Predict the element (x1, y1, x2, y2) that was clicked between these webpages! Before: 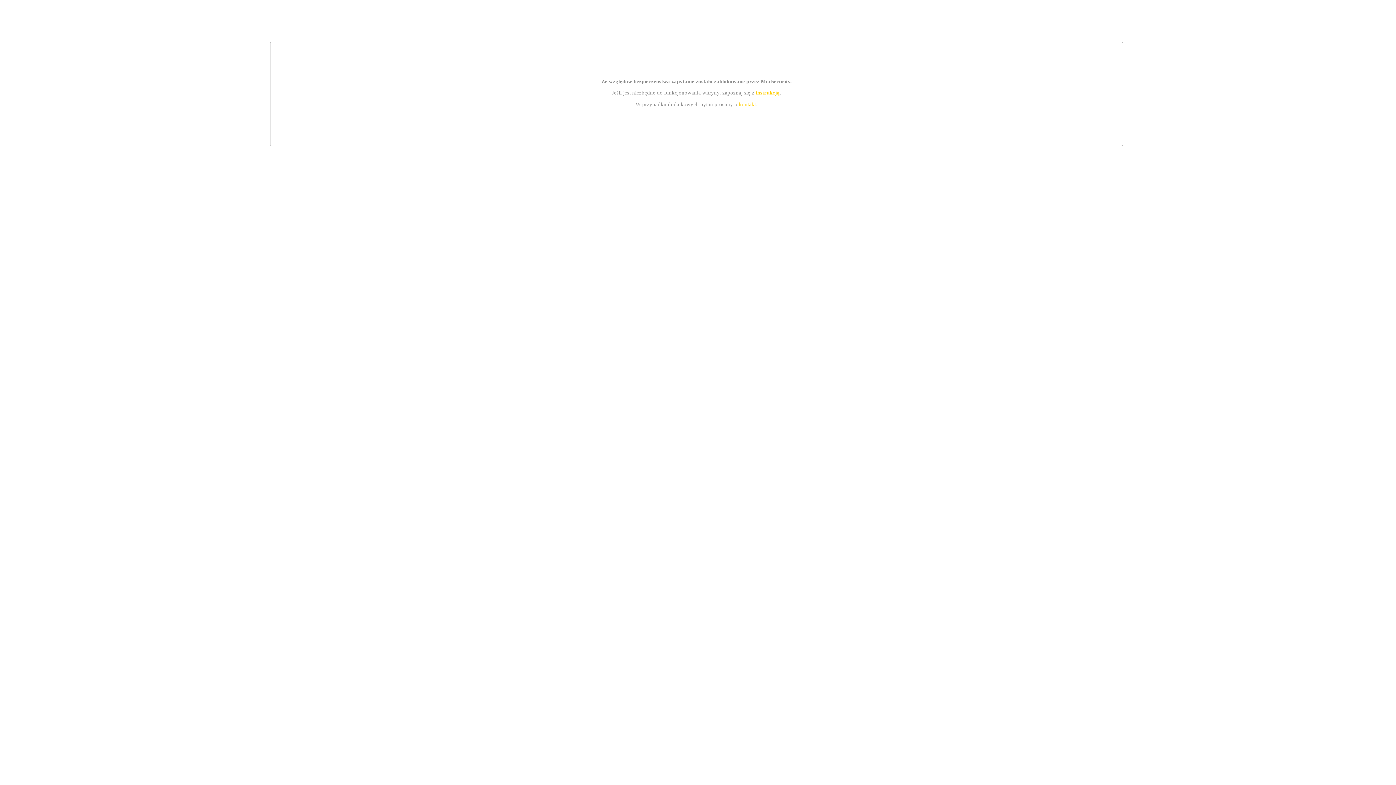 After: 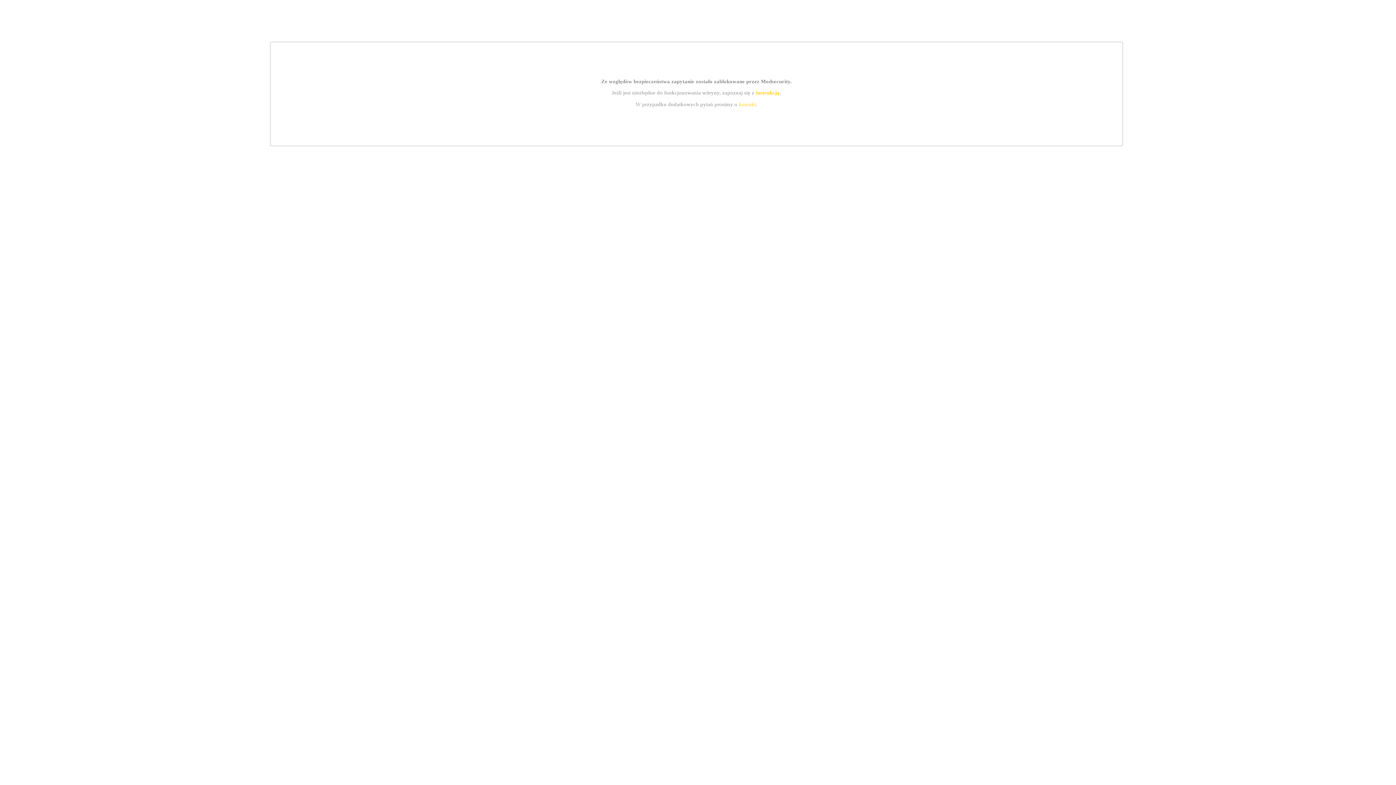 Action: label: kontakt bbox: (739, 101, 756, 107)